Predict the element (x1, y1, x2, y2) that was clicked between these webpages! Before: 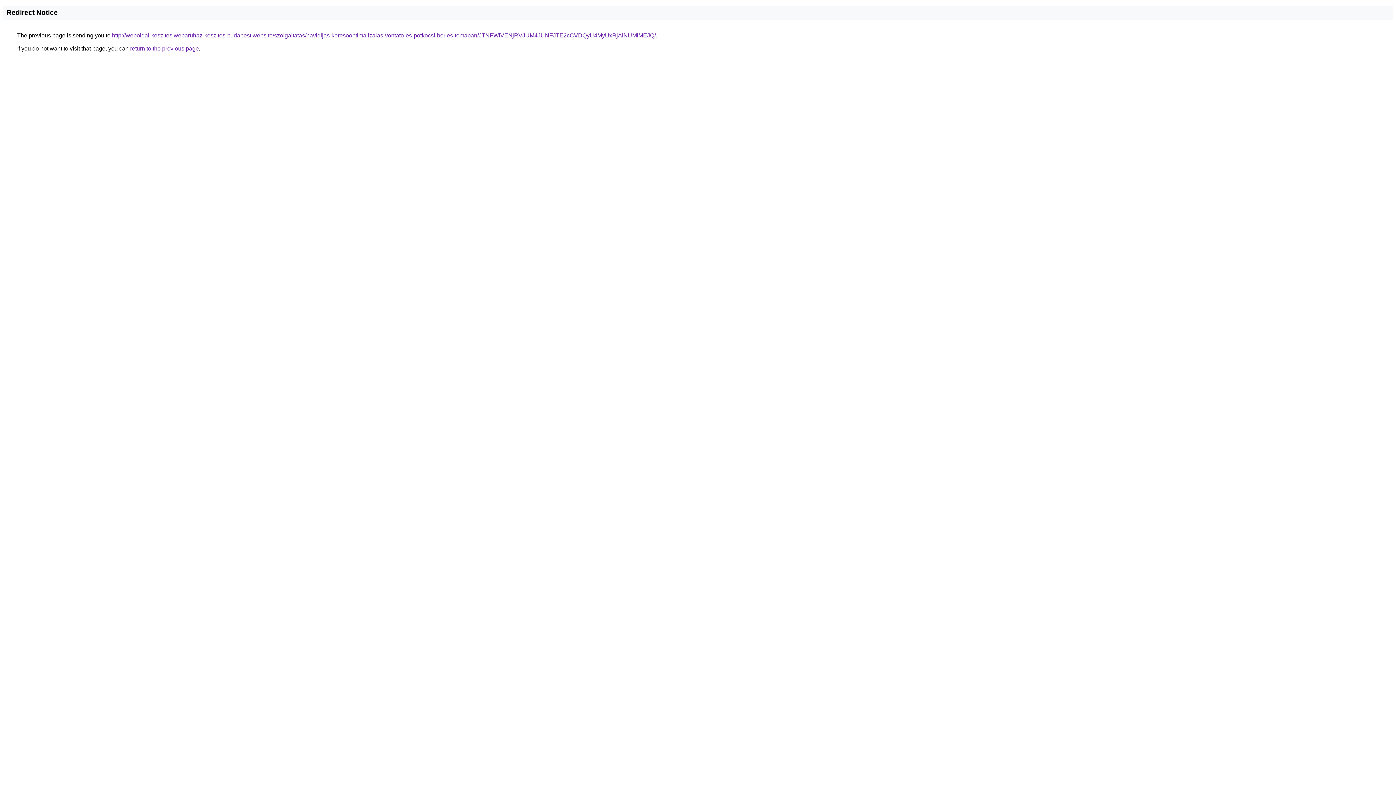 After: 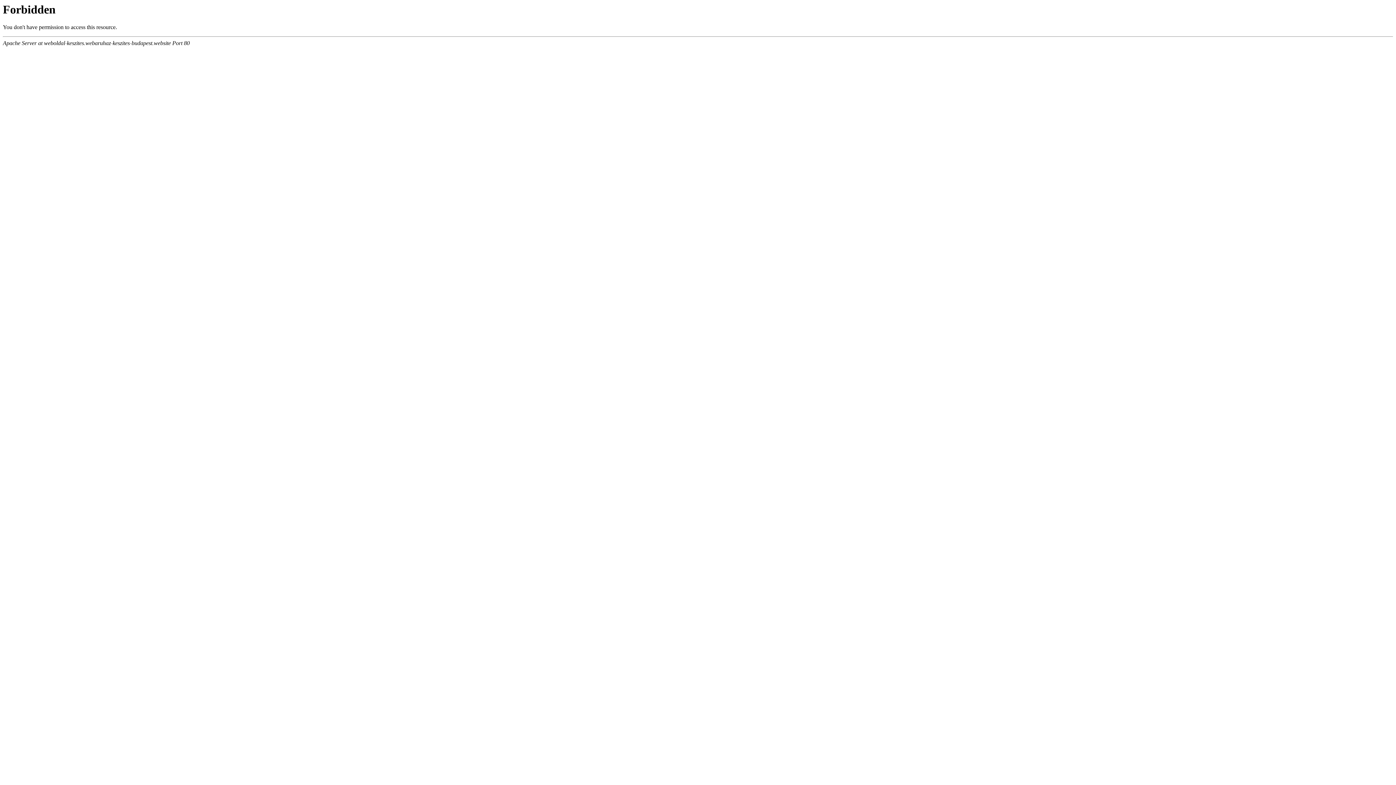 Action: label: http://weboldal-keszites.webaruhaz-keszites-budapest.website/szolgaltatas/havidijas-keresooptimalizalas-vontato-es-potkocsi-berles-temaban/JTNFWiVENjRVJUM4JUNFJTE2cCVDQyU4MyUxRjAlNUMlMEJQ/ bbox: (112, 32, 656, 38)